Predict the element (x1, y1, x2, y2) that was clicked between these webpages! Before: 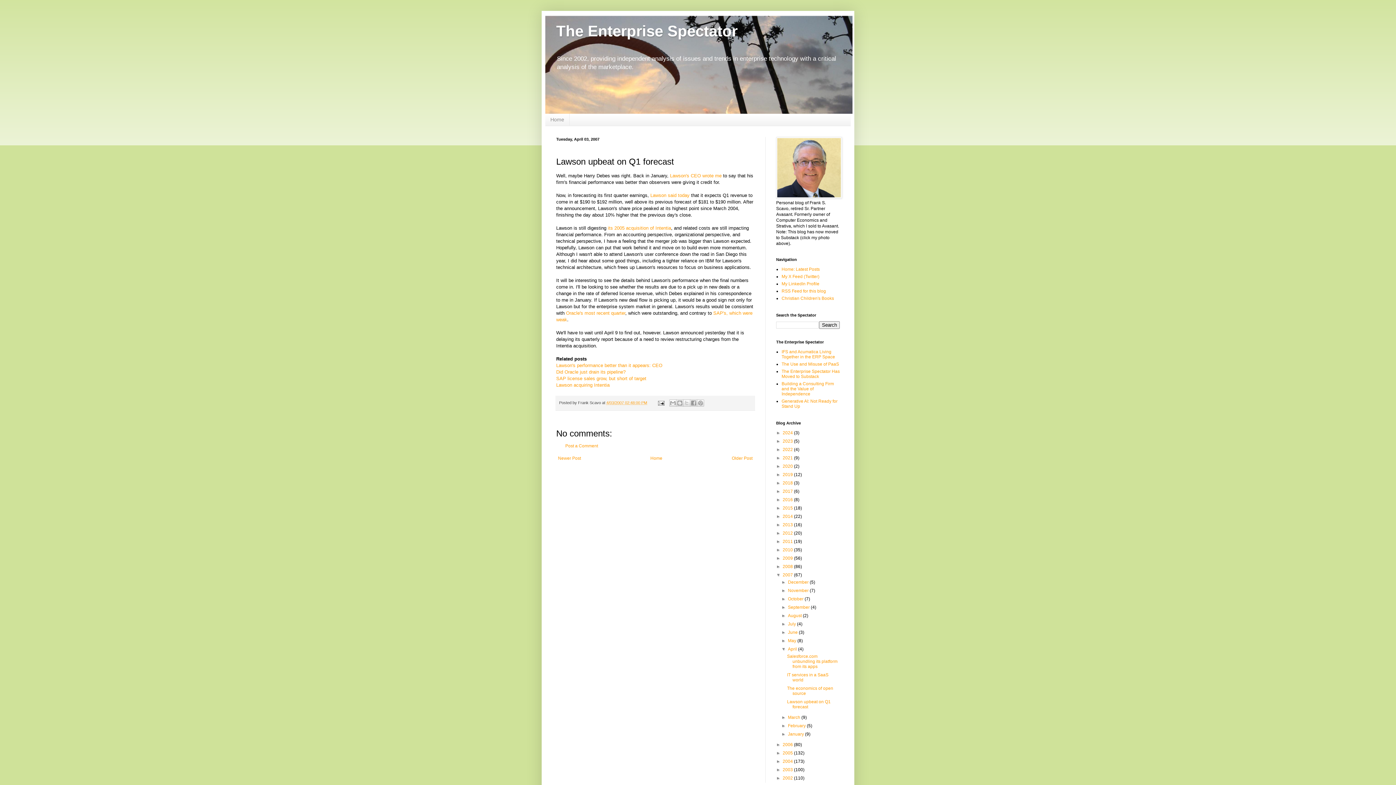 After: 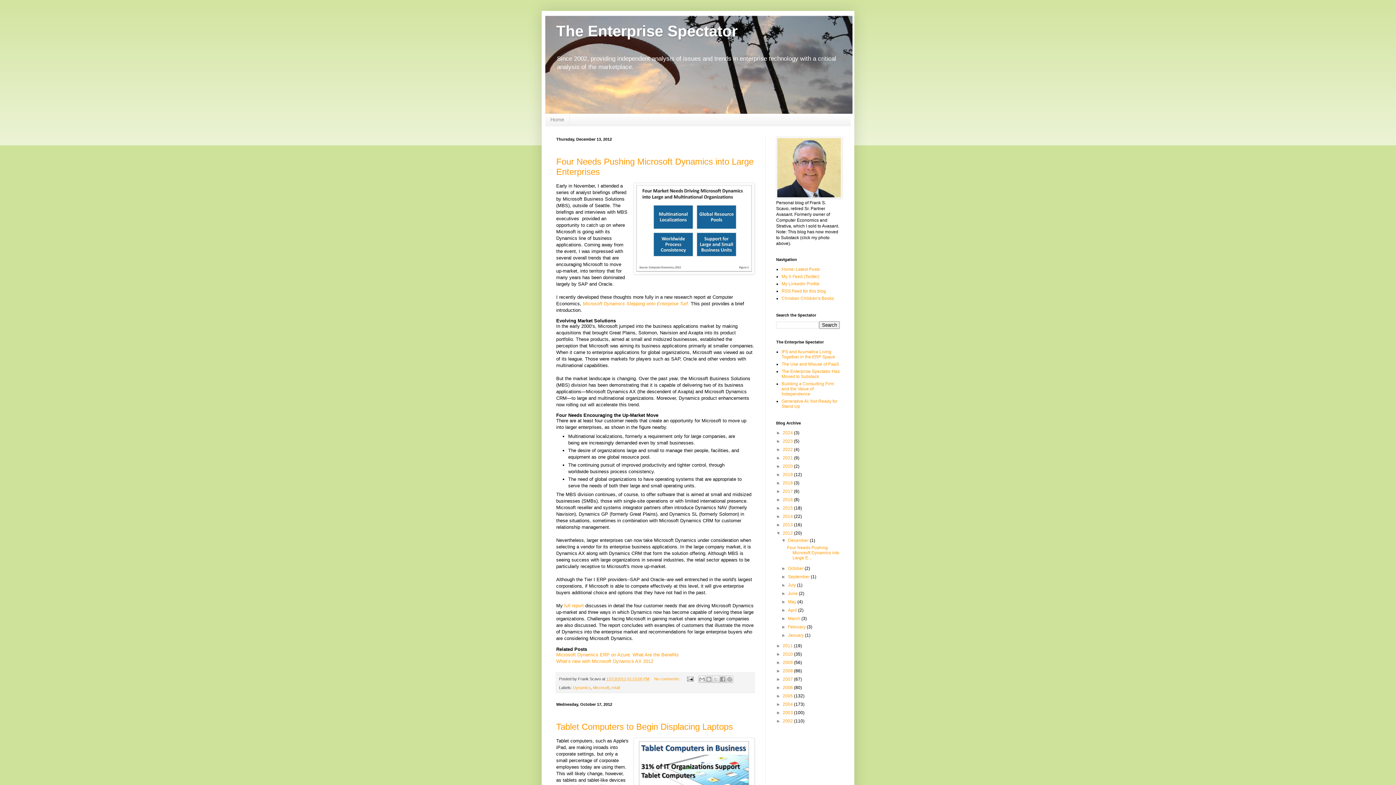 Action: label: 2012  bbox: (782, 530, 794, 535)